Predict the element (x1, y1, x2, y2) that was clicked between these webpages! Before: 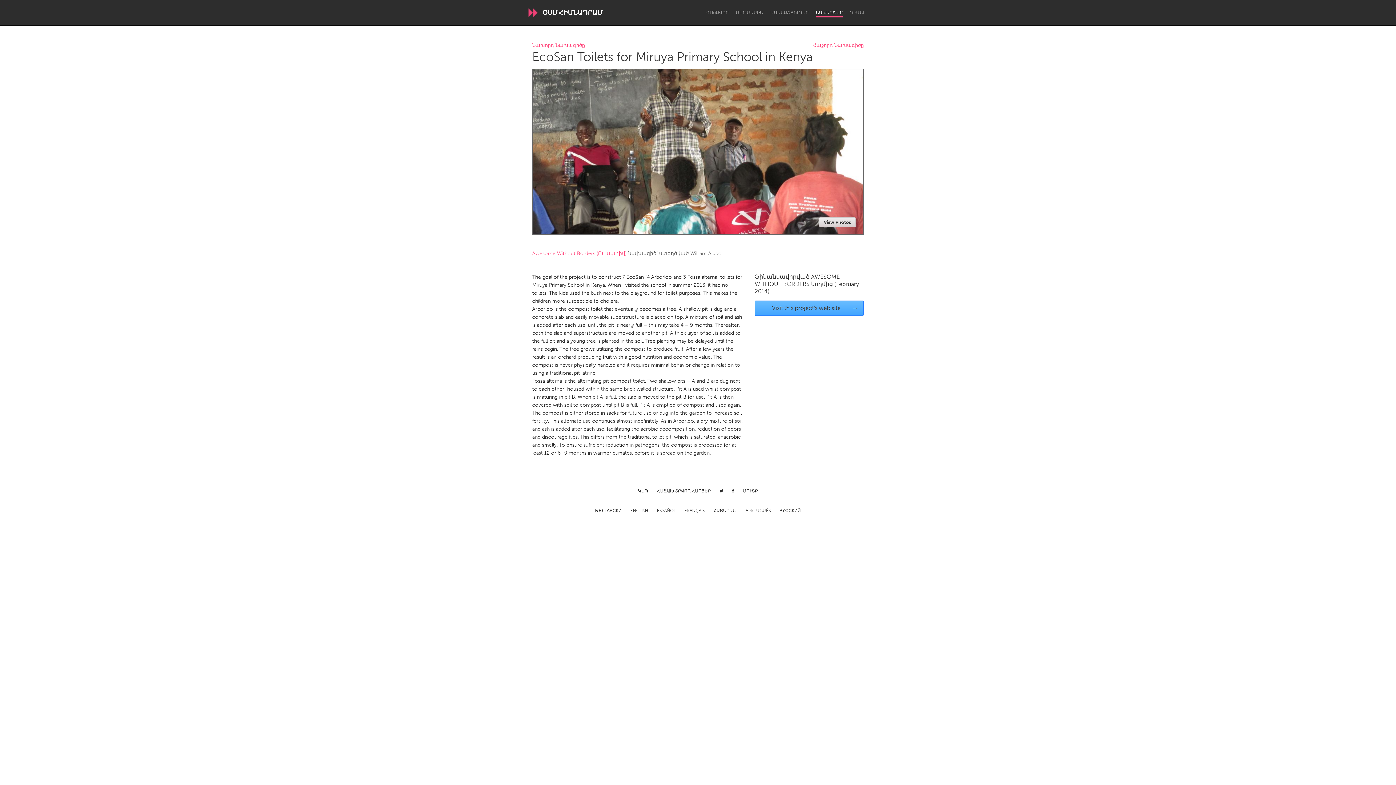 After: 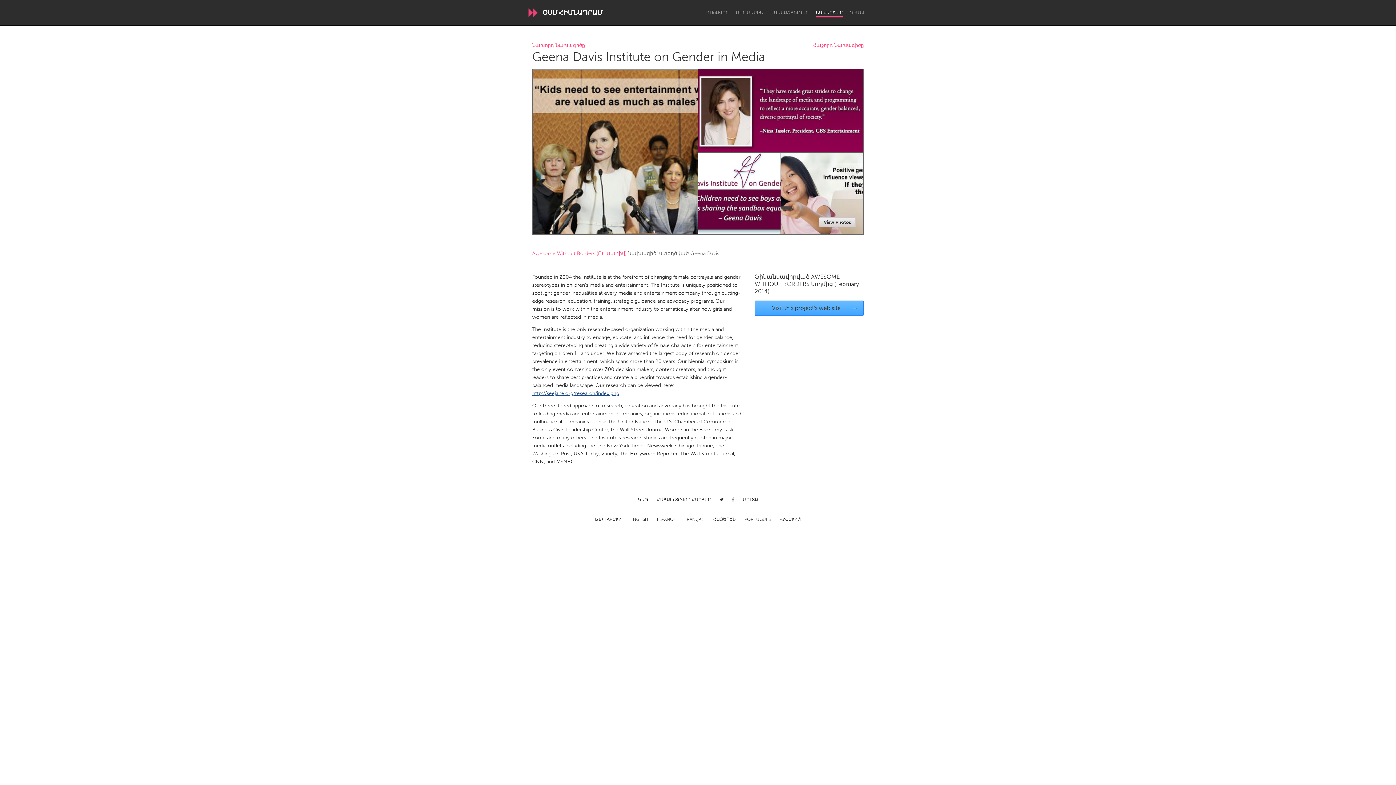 Action: label: Հաջորդ Նախագիծը bbox: (813, 43, 864, 47)